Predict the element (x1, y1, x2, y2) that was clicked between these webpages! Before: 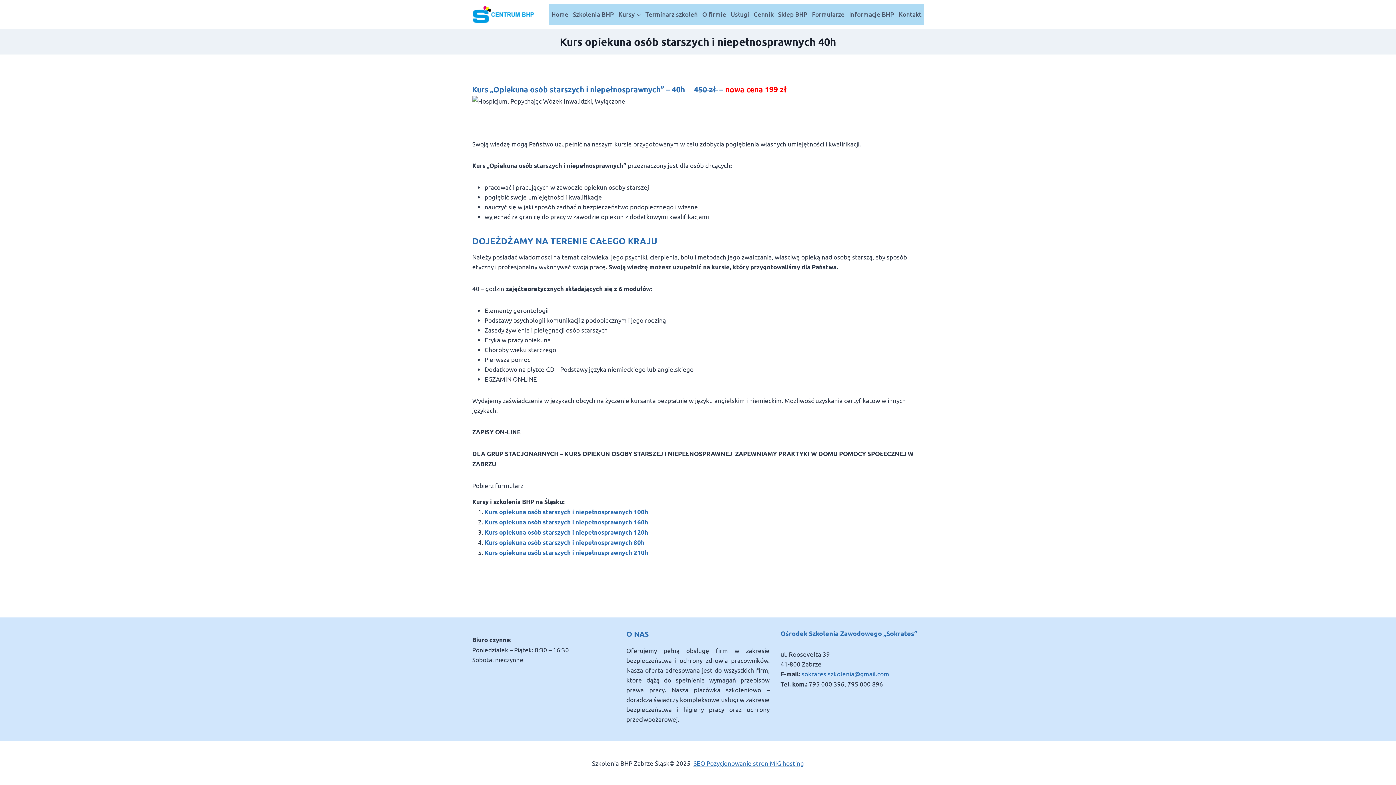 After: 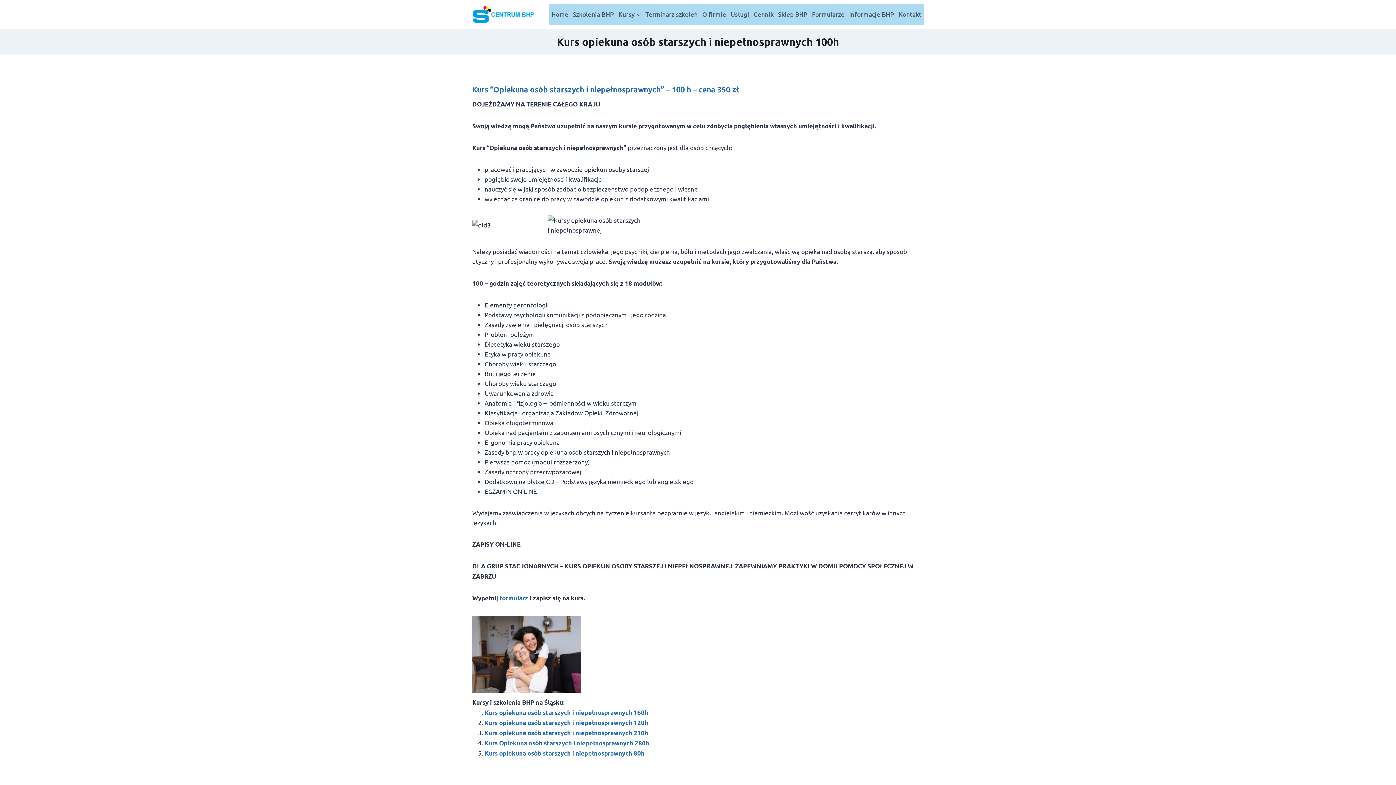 Action: label: Kurs opiekuna osób starszych i niepełnosprawnych 100h bbox: (484, 508, 648, 516)